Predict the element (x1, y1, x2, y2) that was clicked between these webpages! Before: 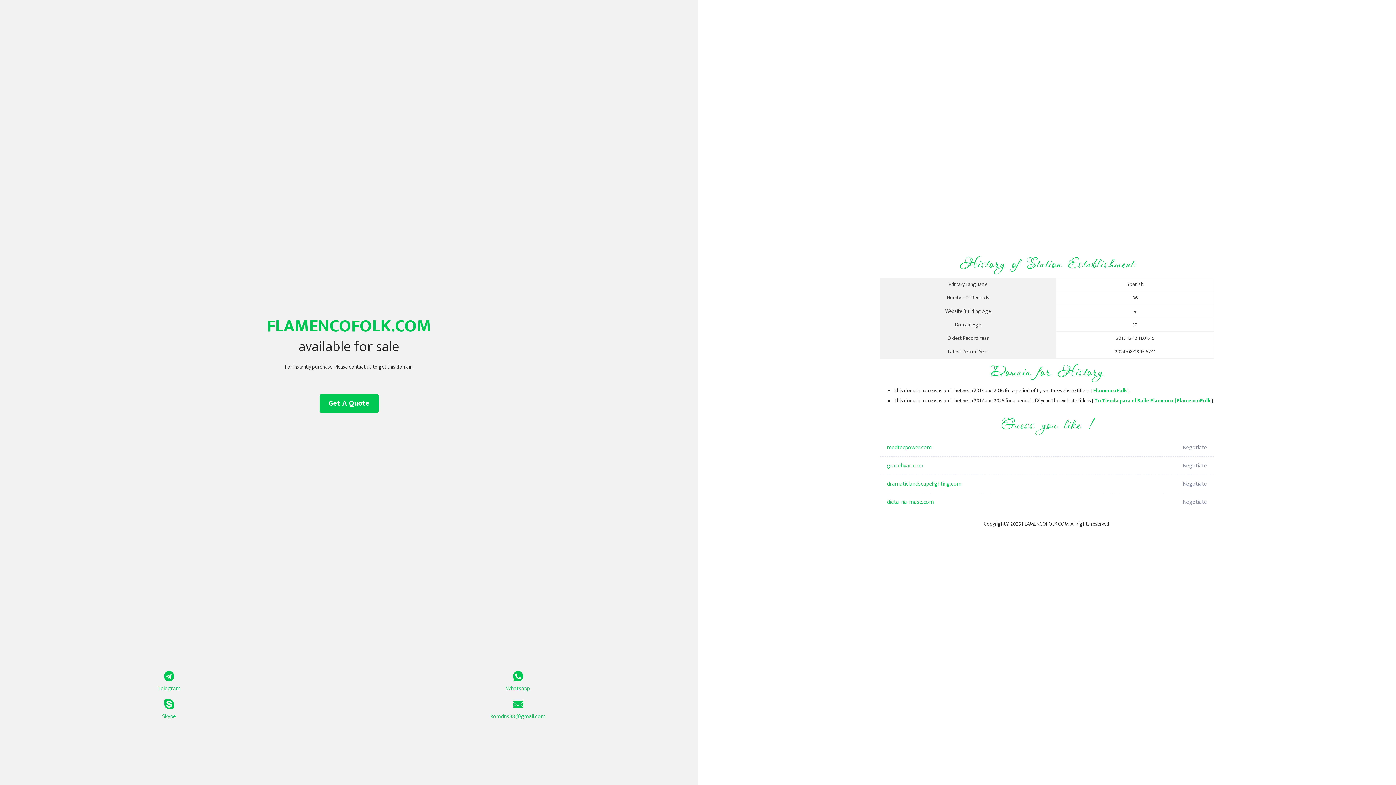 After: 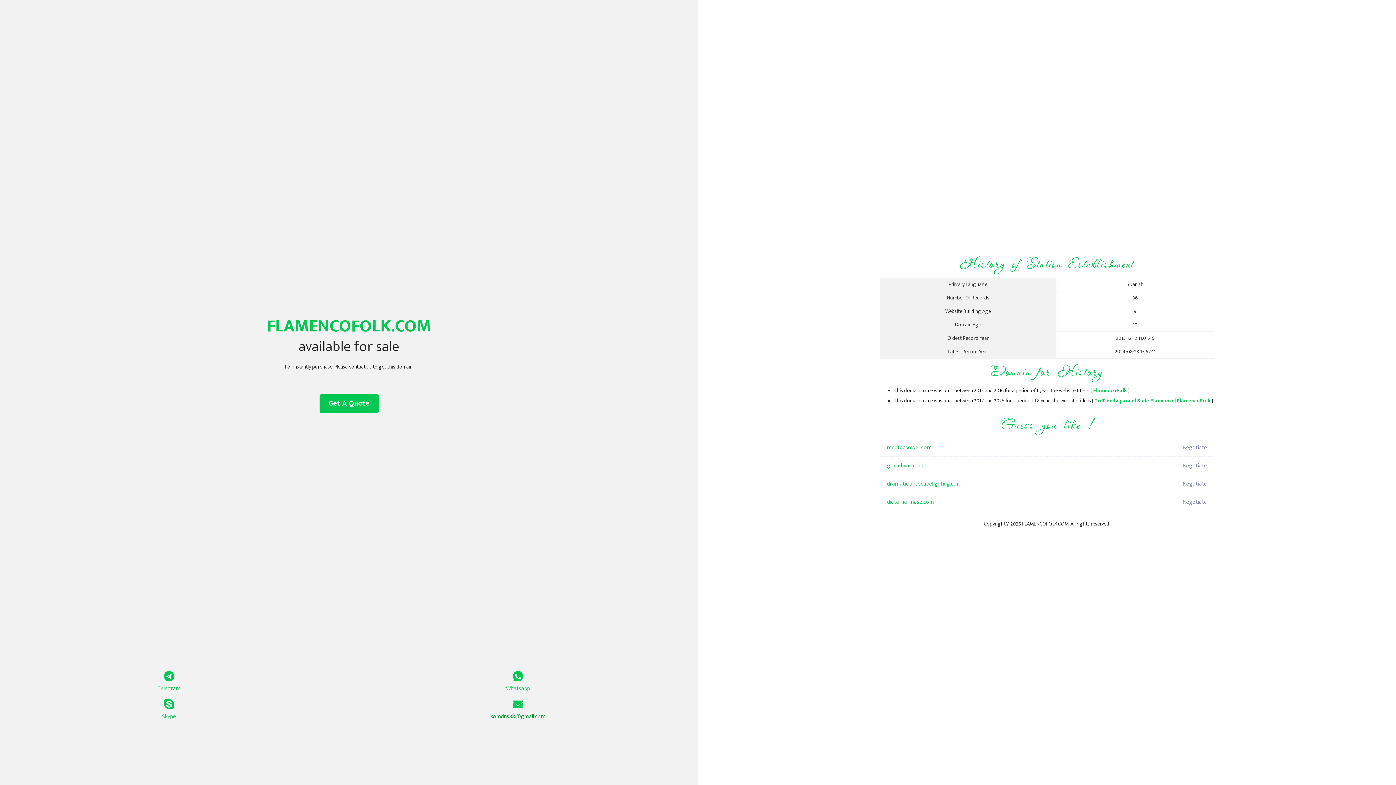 Action: label: komdns88@gmail.com bbox: (349, 699, 687, 721)